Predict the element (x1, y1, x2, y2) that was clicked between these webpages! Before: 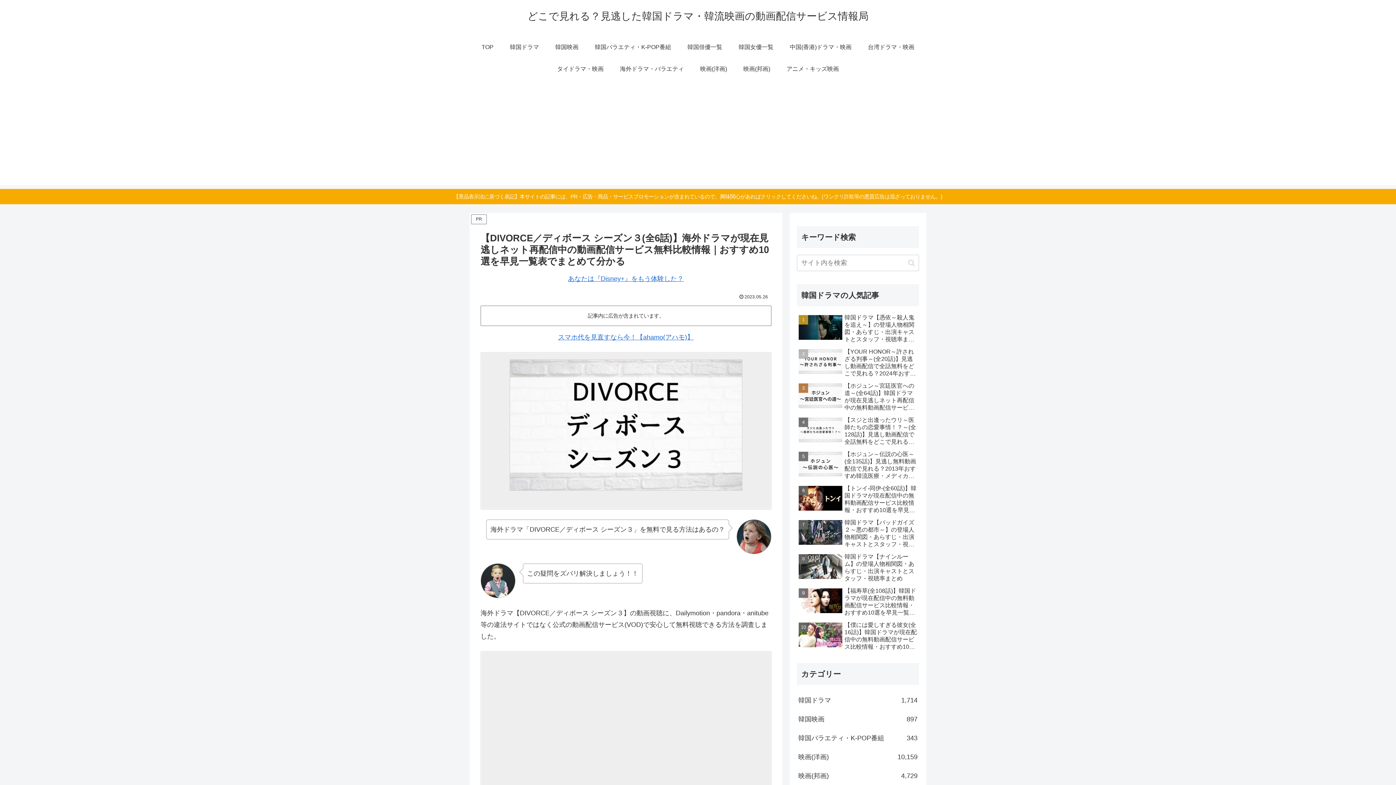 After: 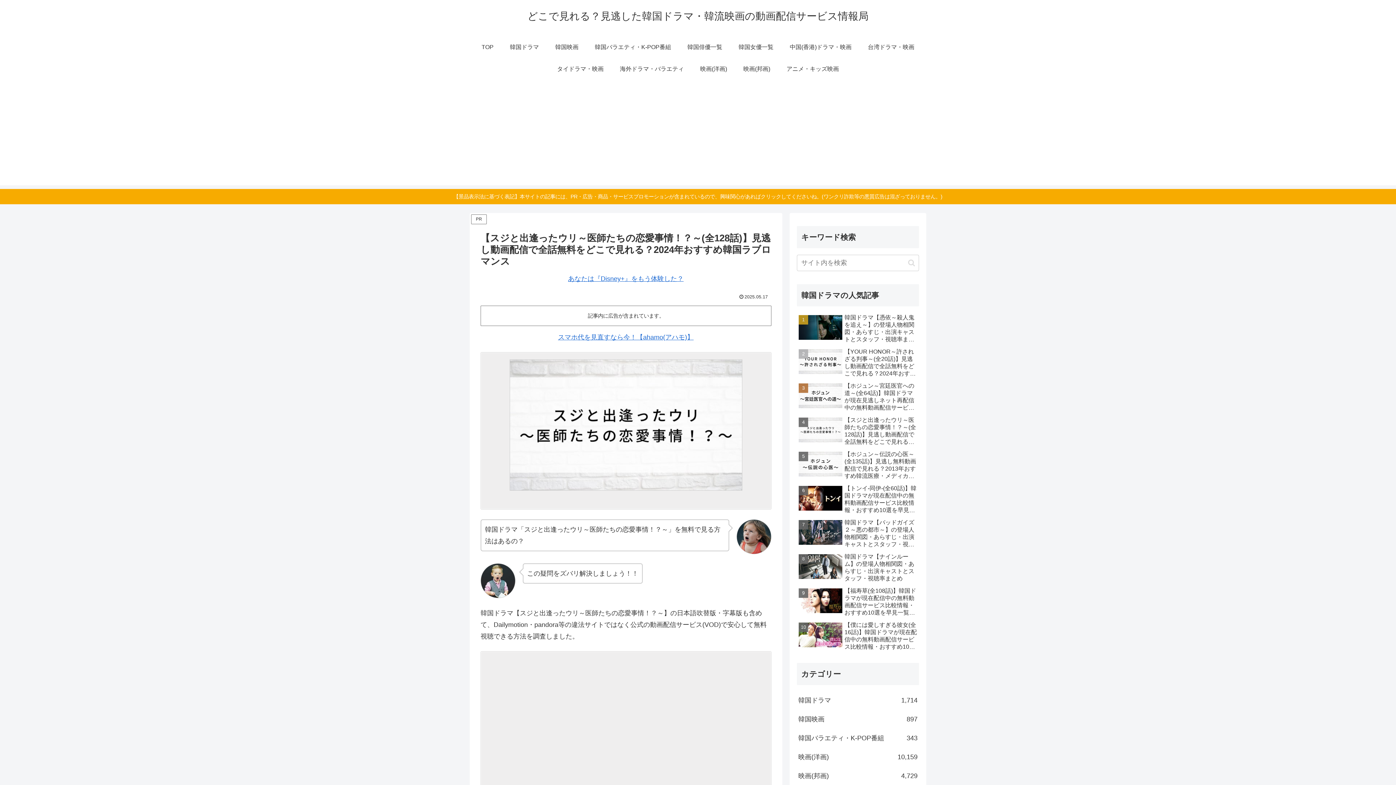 Action: bbox: (797, 415, 919, 447) label: 【スジと出逢ったウリ～医師たちの恋愛事情！？～(全128話)】見逃し動画配信で全話無料をどこで見れる？2024年おすすめ韓国ラブロマンス